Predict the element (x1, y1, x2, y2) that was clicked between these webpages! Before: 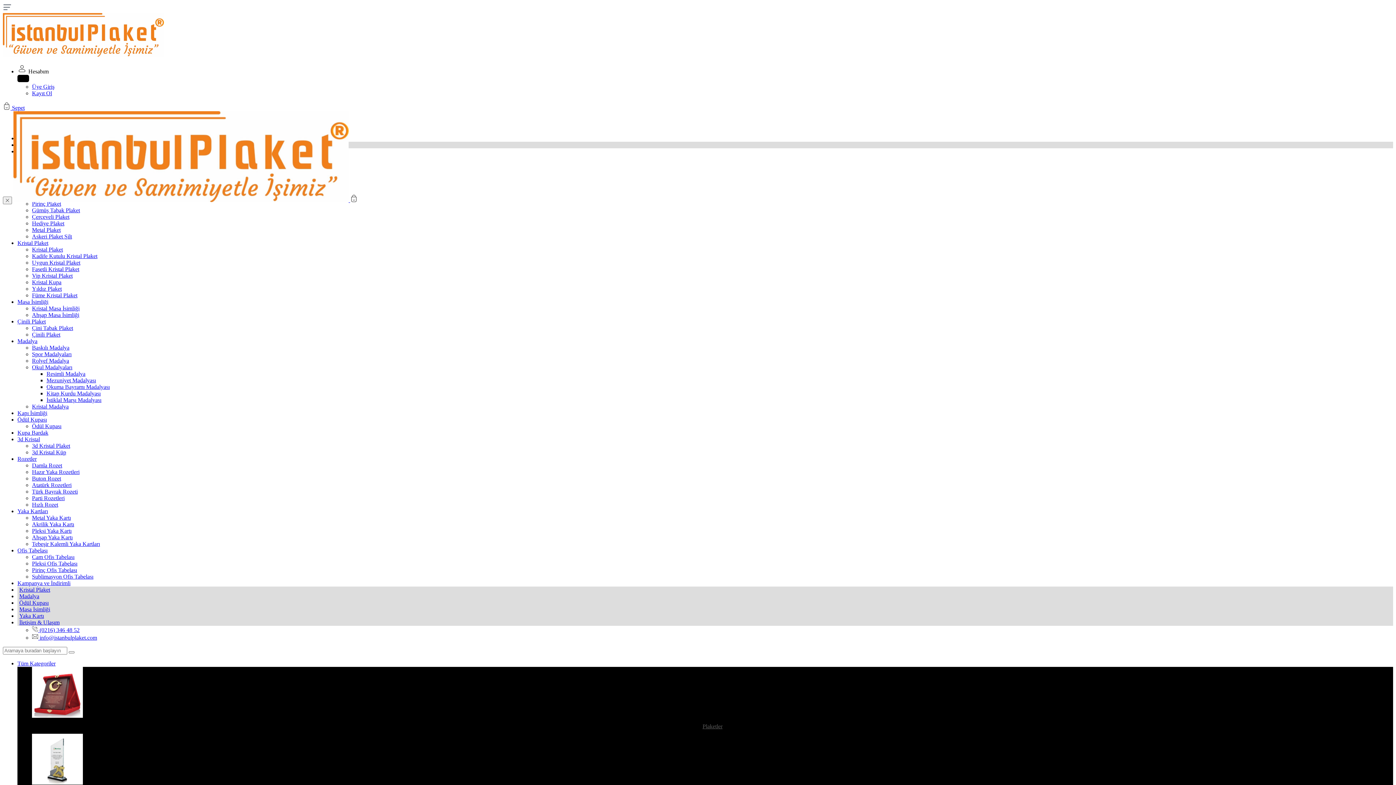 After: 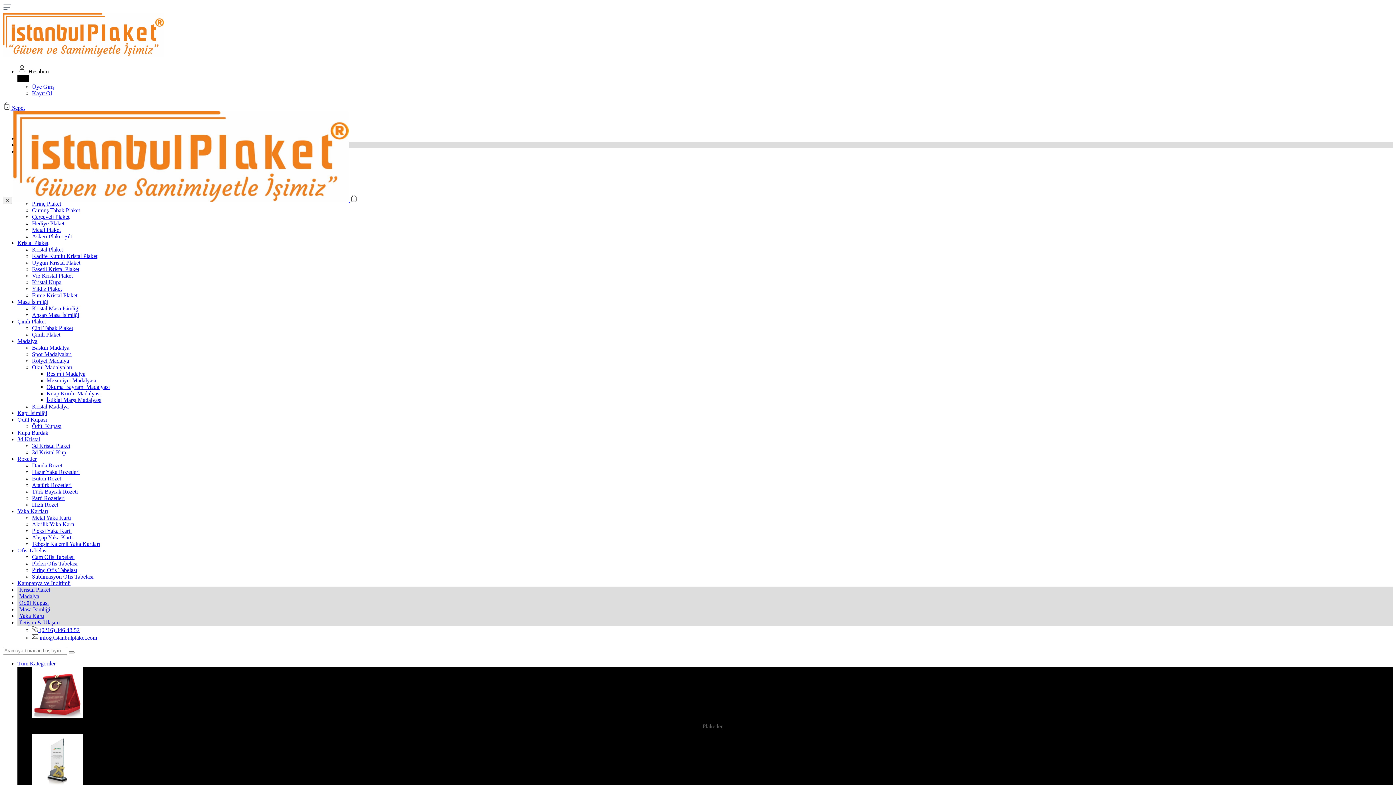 Action: label: Yıldız Plaket bbox: (32, 285, 61, 292)